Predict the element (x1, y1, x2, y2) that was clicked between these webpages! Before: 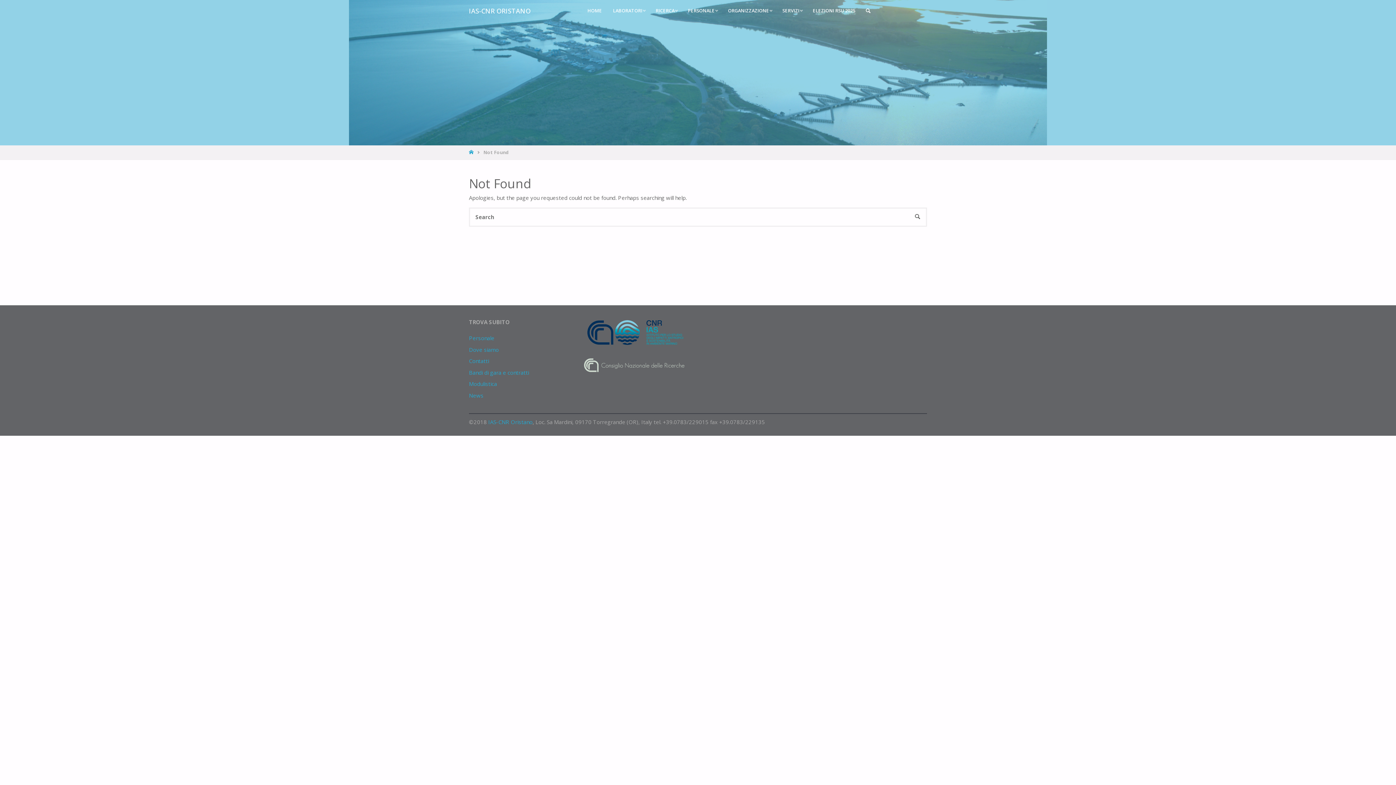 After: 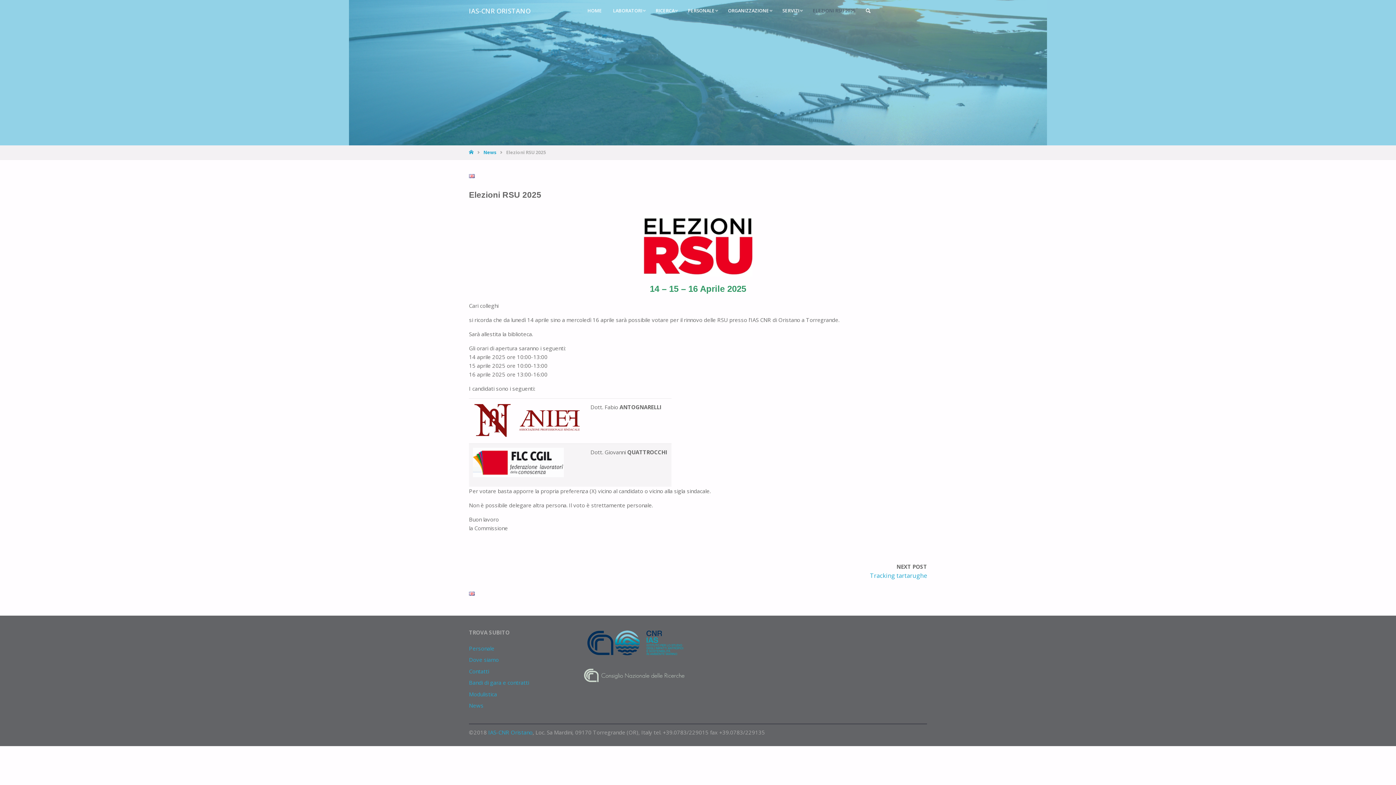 Action: bbox: (807, 0, 861, 21) label: ELEZIONI RSU 2025